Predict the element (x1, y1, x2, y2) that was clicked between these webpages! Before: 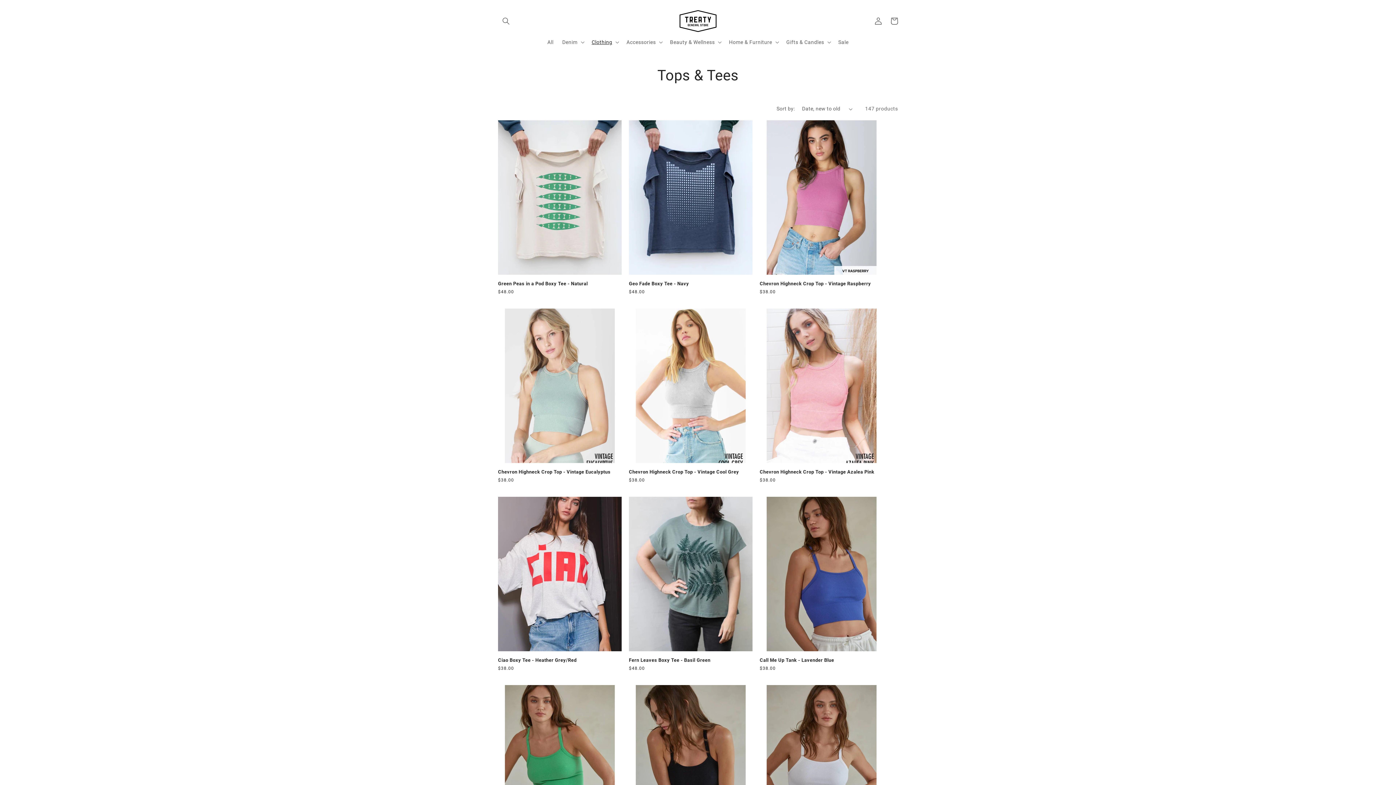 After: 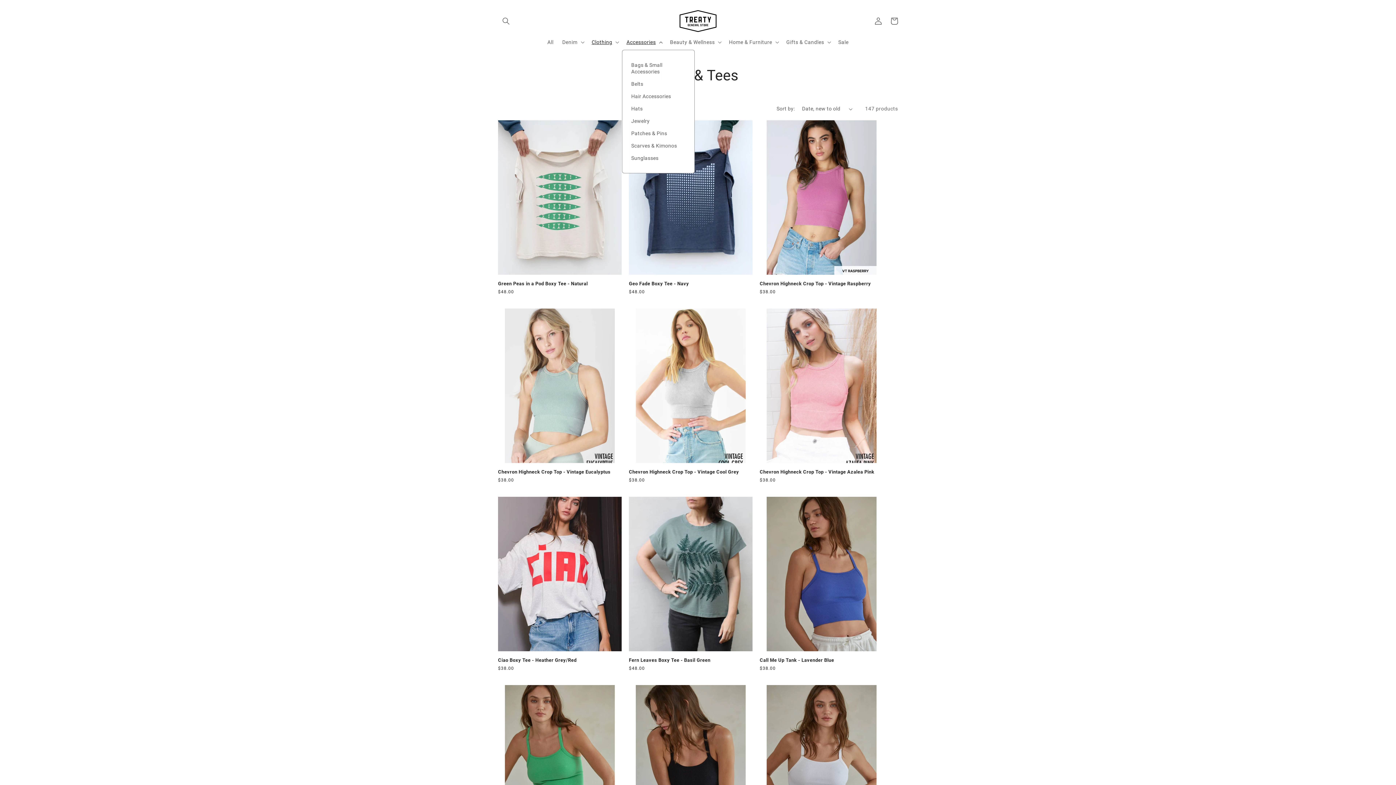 Action: label: Accessories bbox: (622, 34, 665, 49)